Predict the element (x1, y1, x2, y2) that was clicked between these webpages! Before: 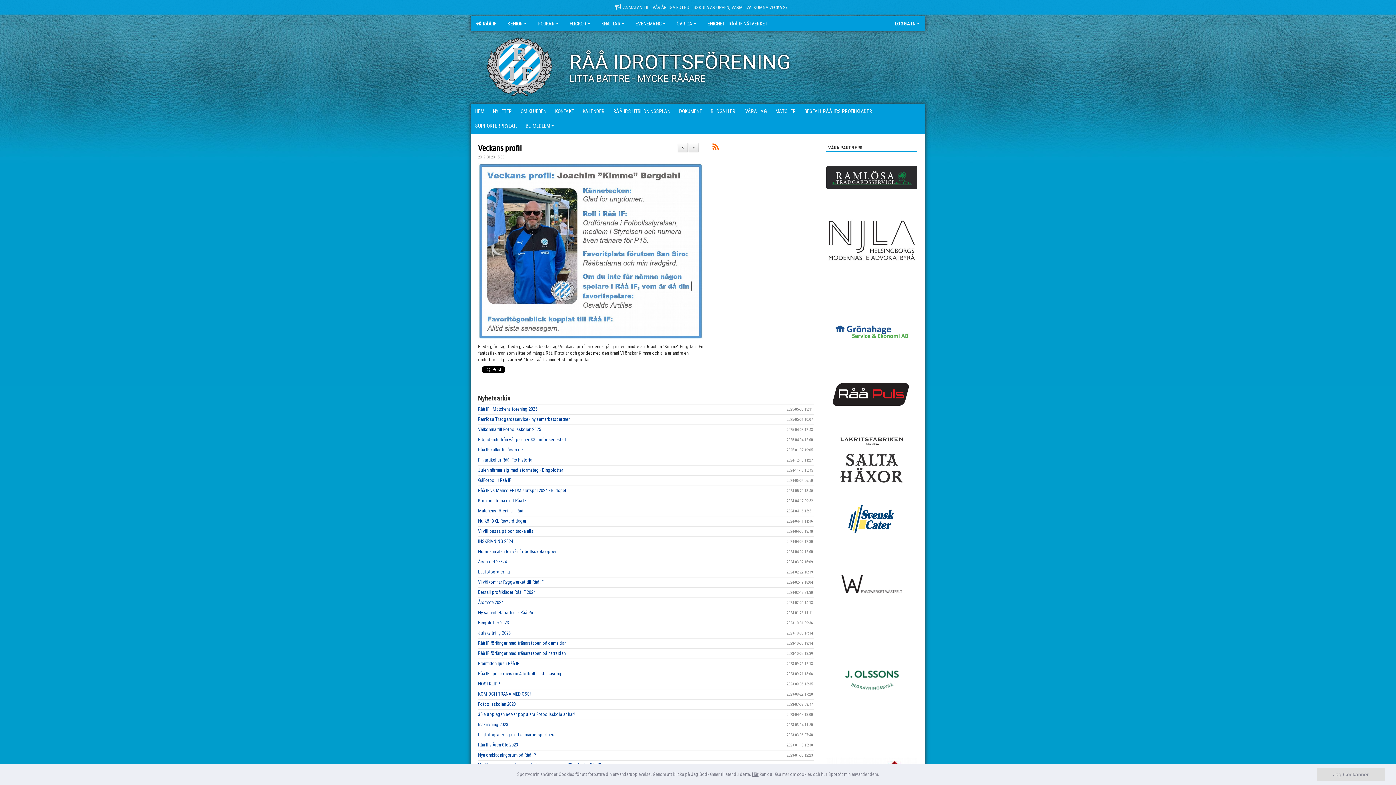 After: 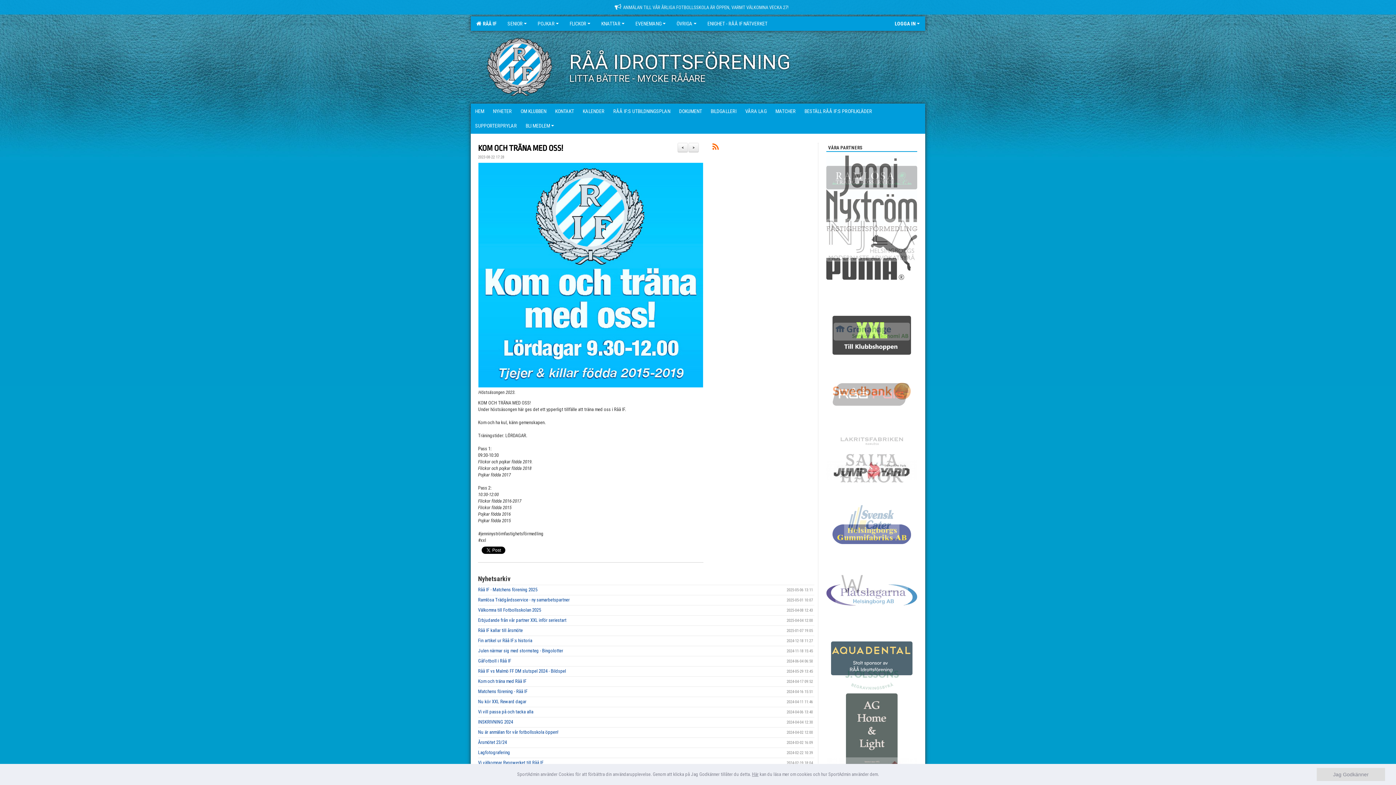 Action: bbox: (478, 691, 530, 696) label: KOM OCH TRÄNA MED OSS!